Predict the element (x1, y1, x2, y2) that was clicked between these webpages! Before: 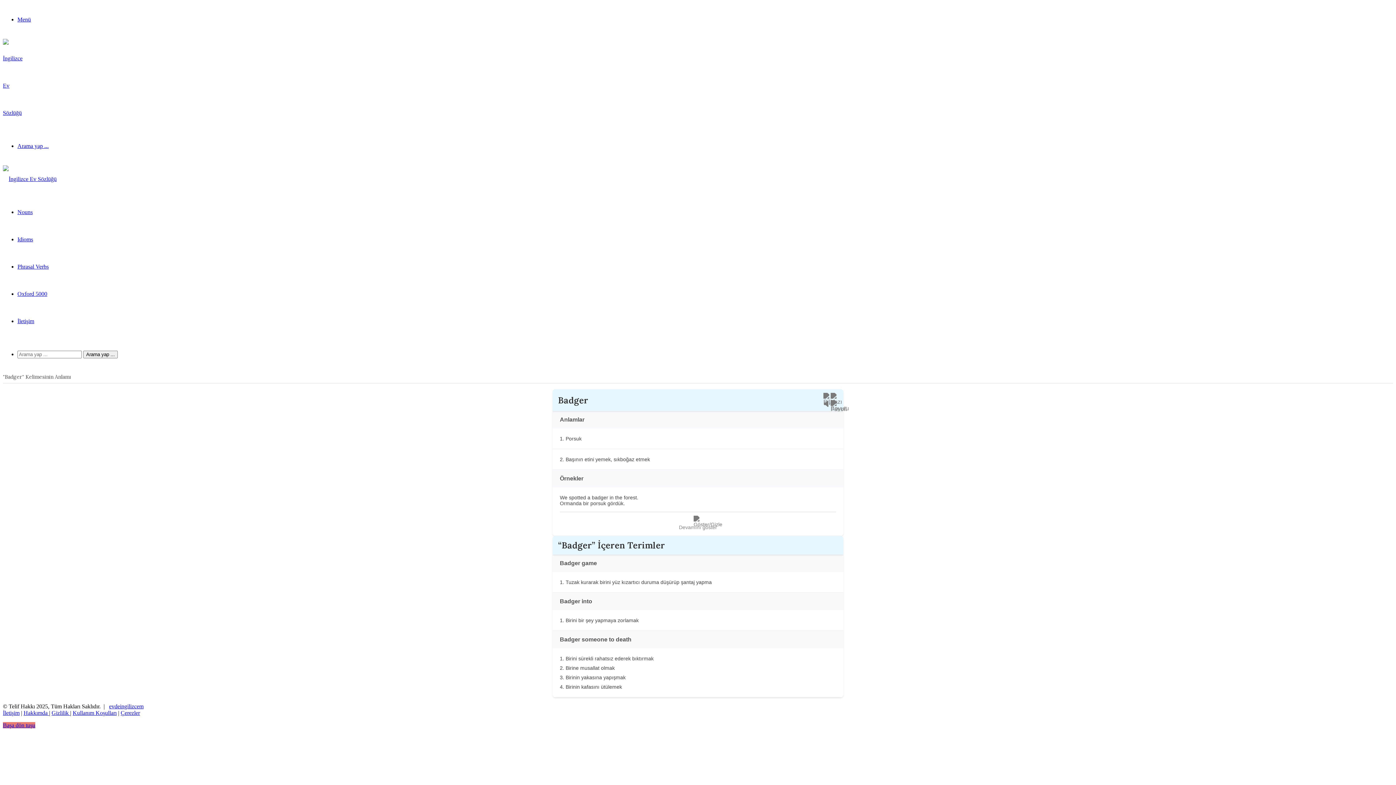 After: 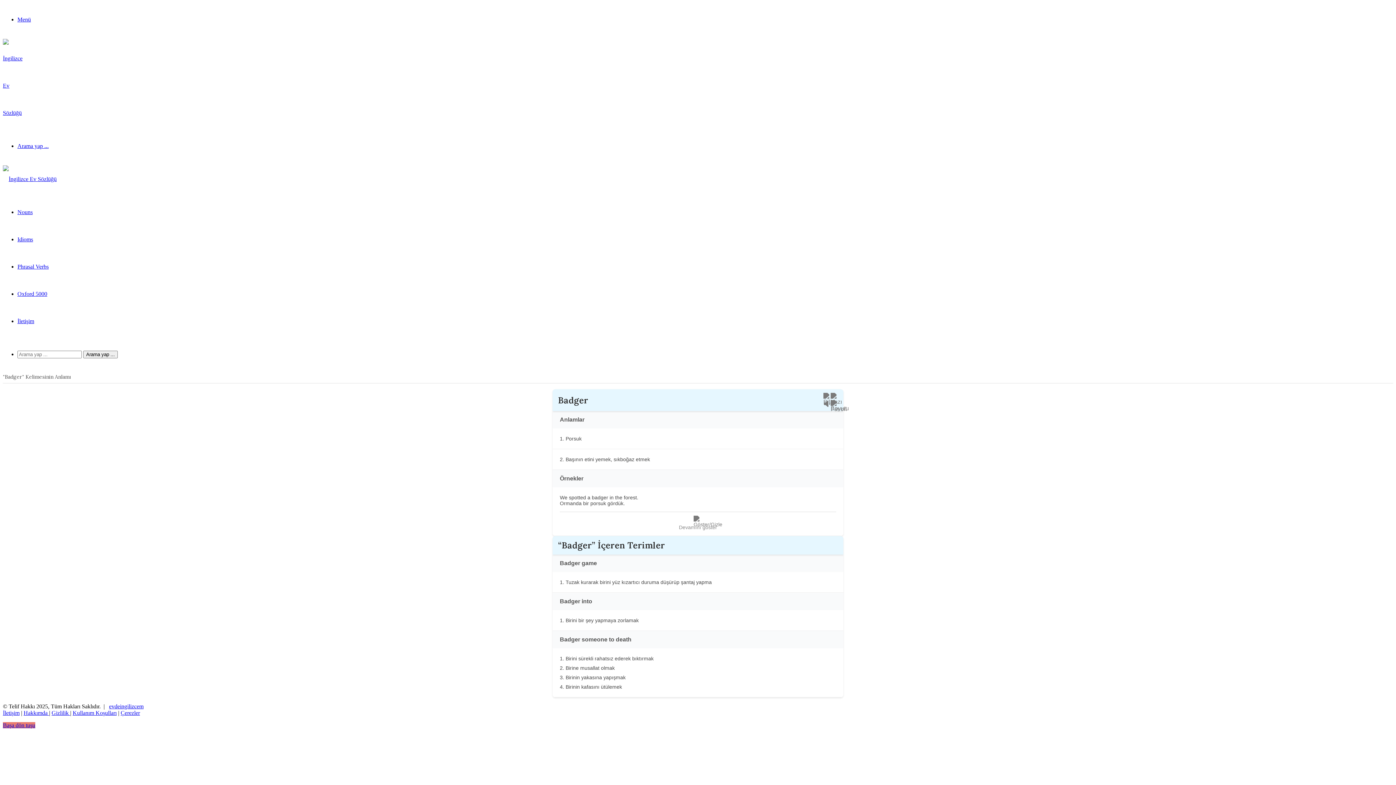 Action: bbox: (17, 16, 30, 22) label: Menü